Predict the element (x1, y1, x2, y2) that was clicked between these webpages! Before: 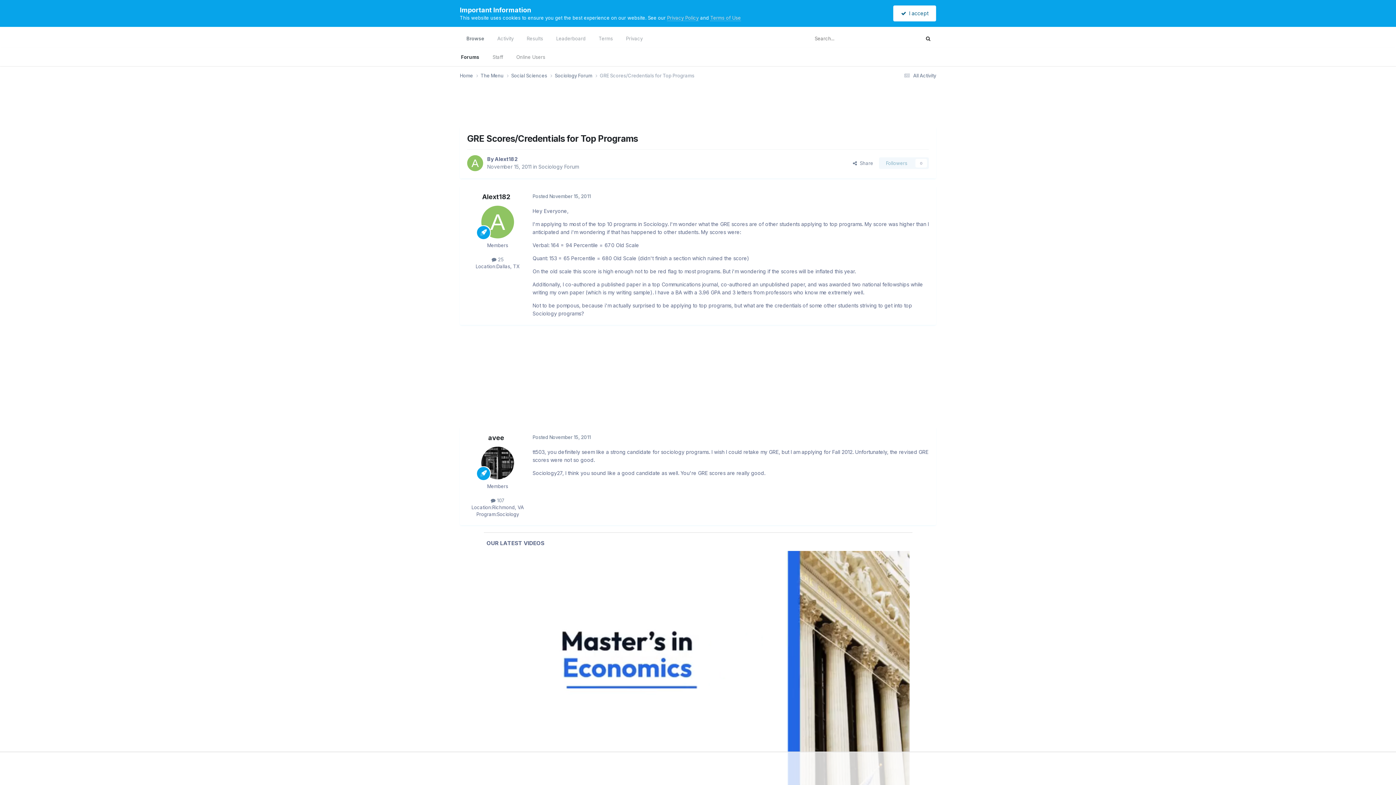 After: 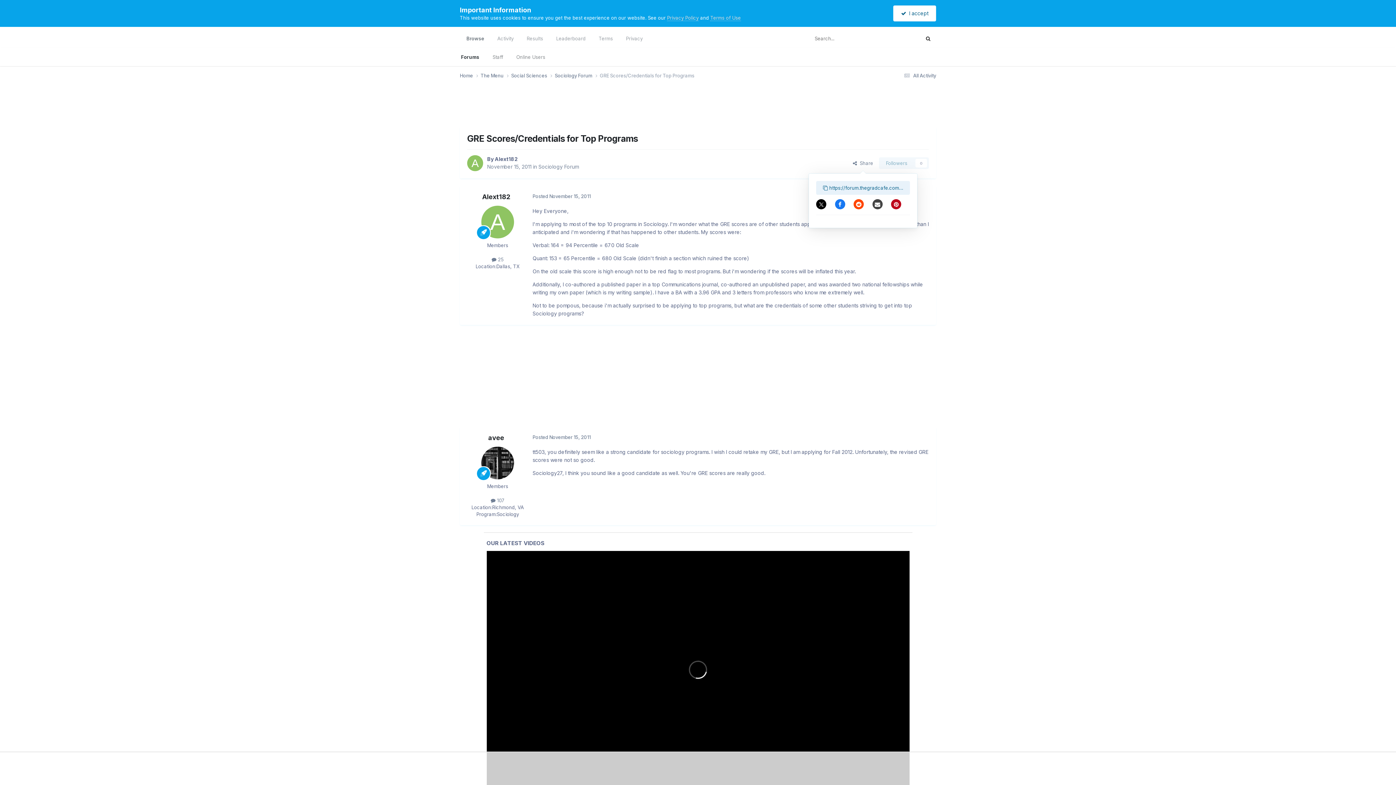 Action: label:   Share bbox: (847, 157, 879, 169)